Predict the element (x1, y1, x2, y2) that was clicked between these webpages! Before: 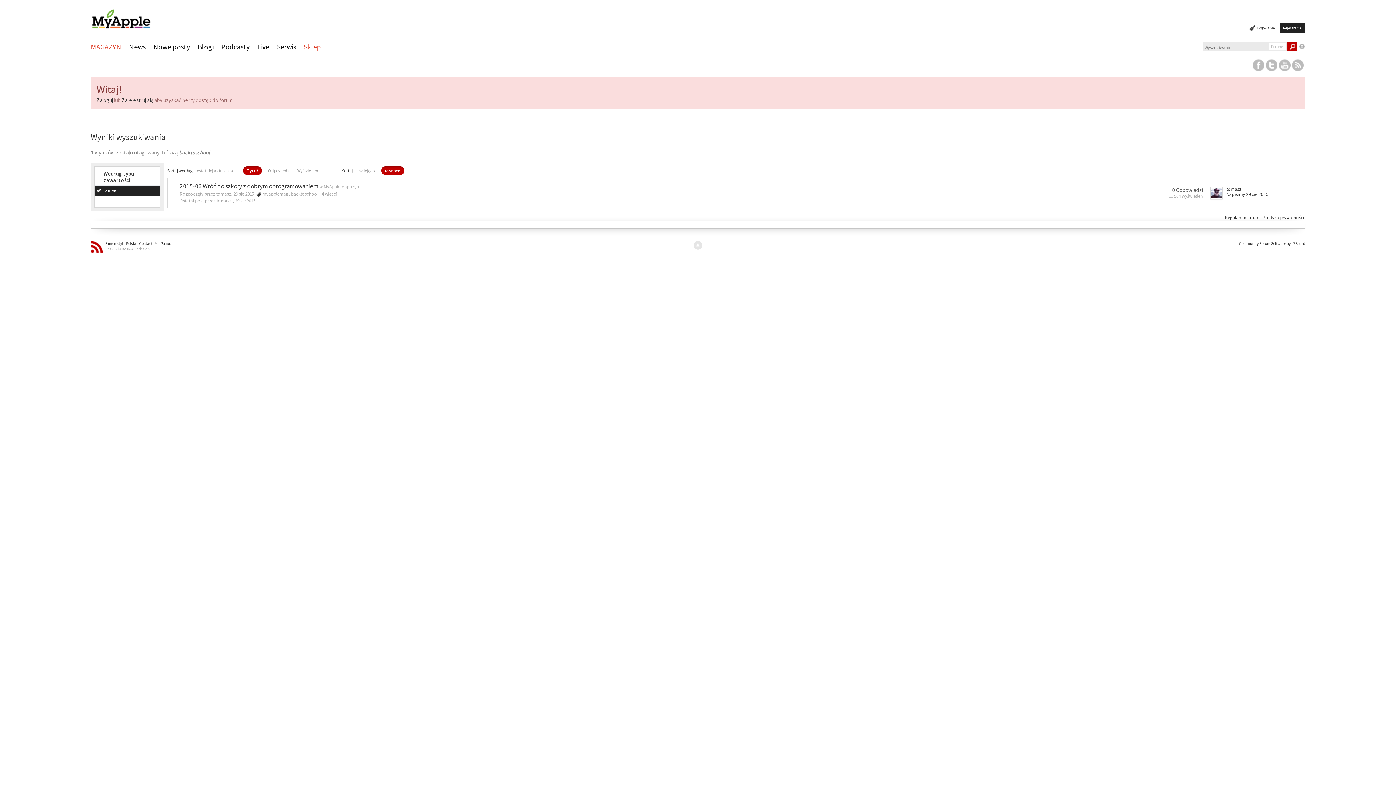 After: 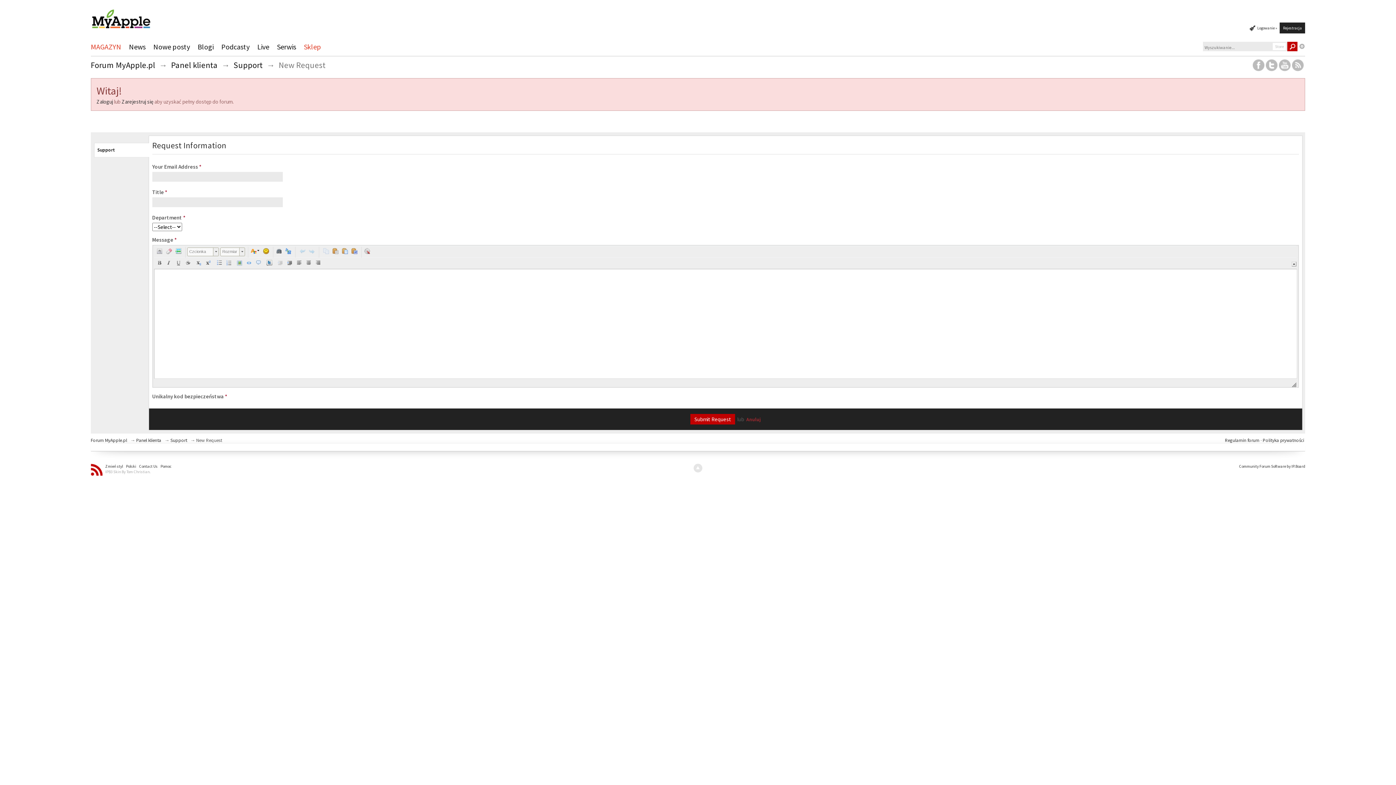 Action: label: Contact Us bbox: (138, 239, 158, 247)